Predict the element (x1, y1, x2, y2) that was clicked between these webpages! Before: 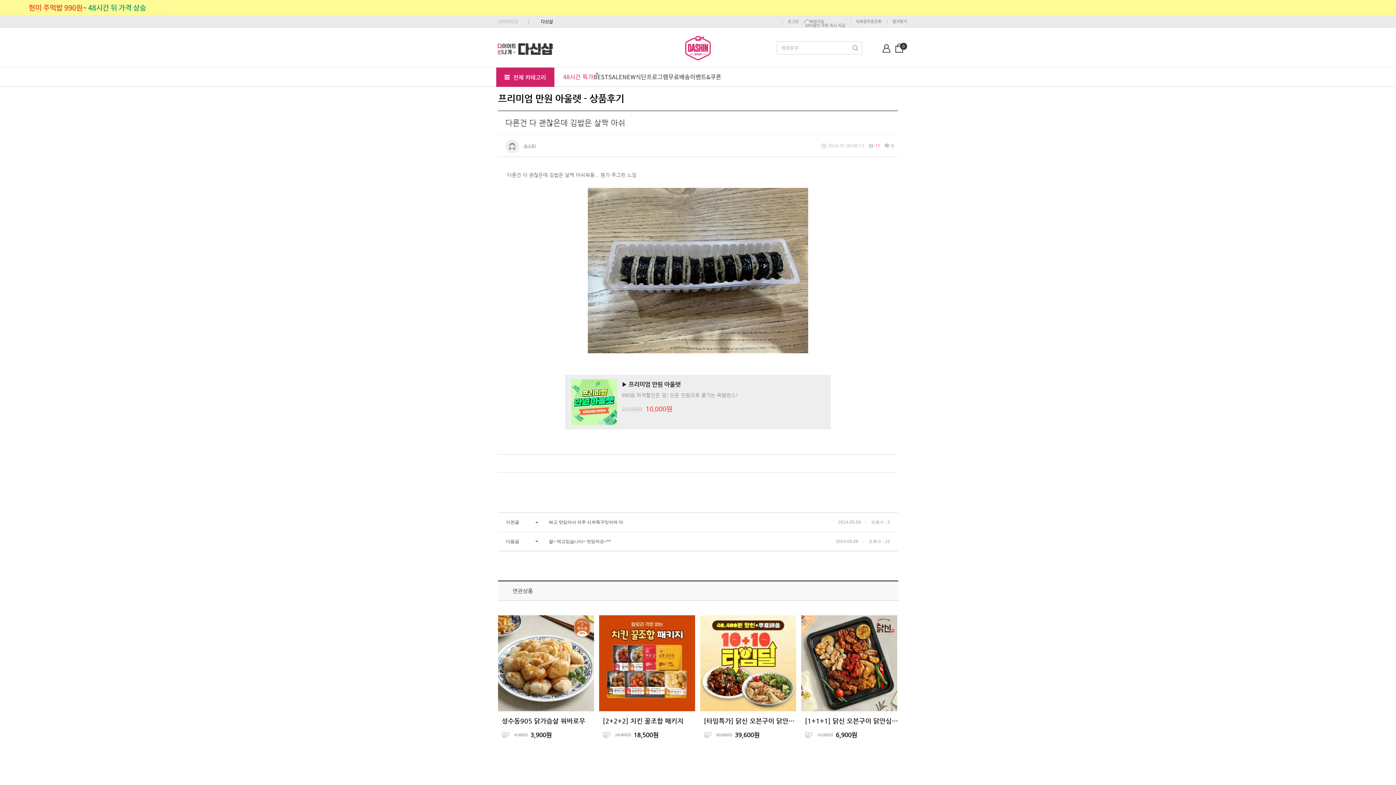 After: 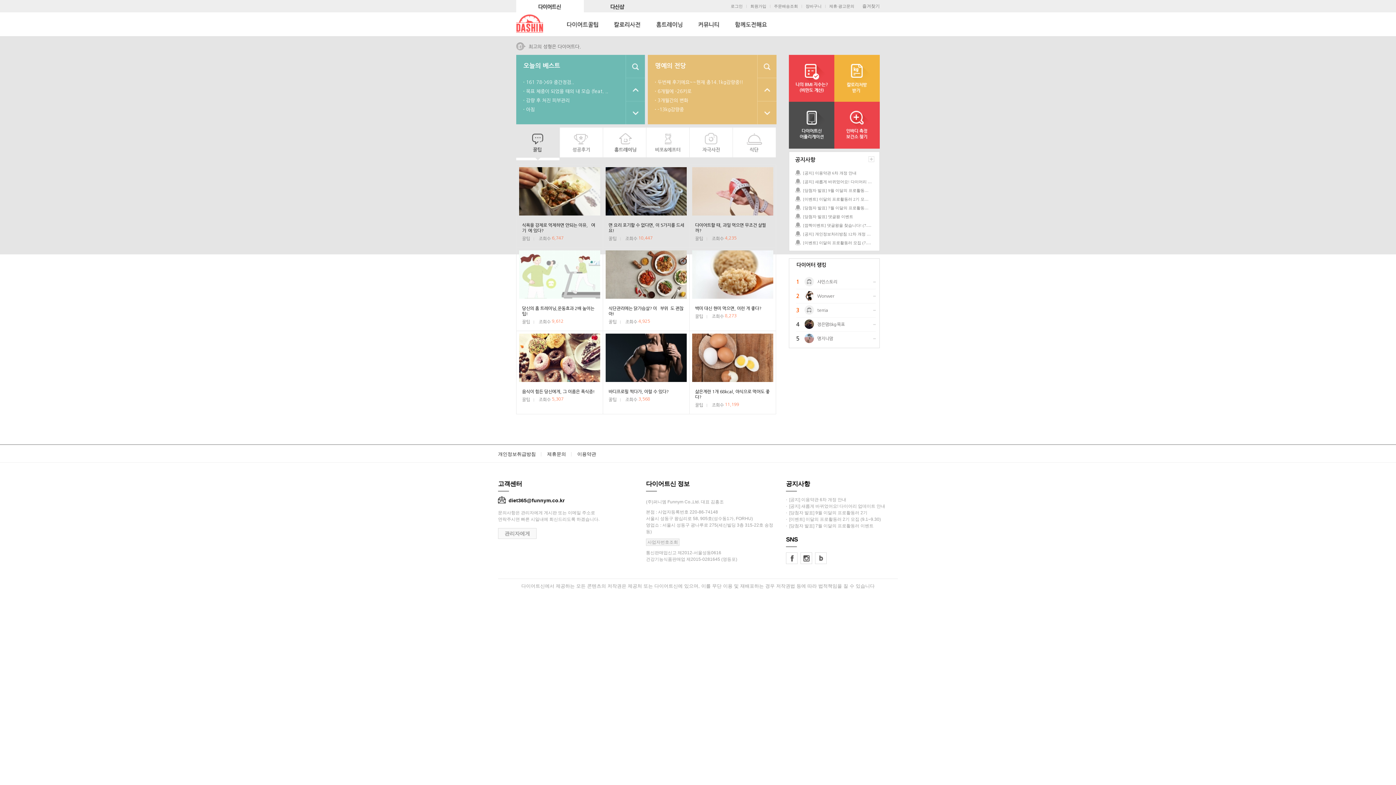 Action: bbox: (498, 16, 518, 25) label: 다이어트신